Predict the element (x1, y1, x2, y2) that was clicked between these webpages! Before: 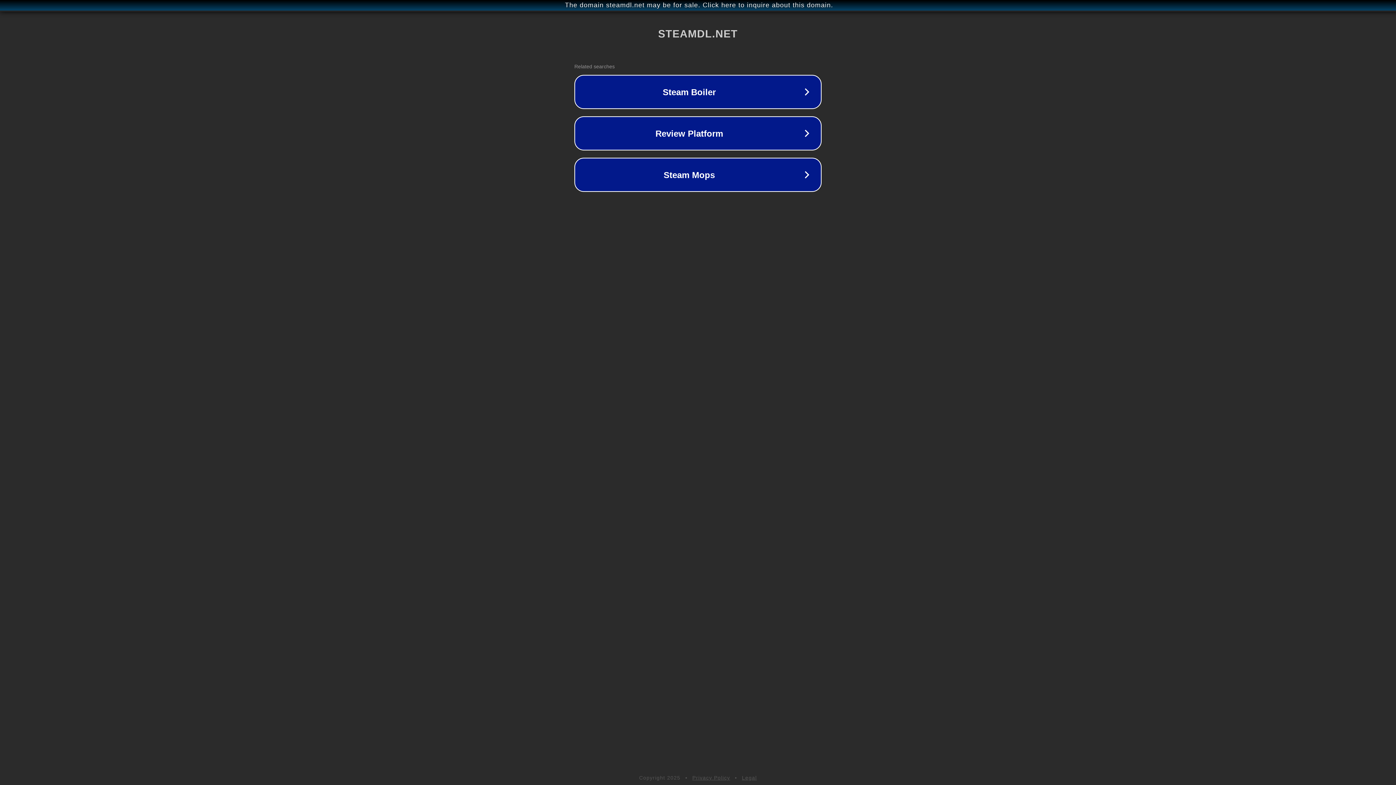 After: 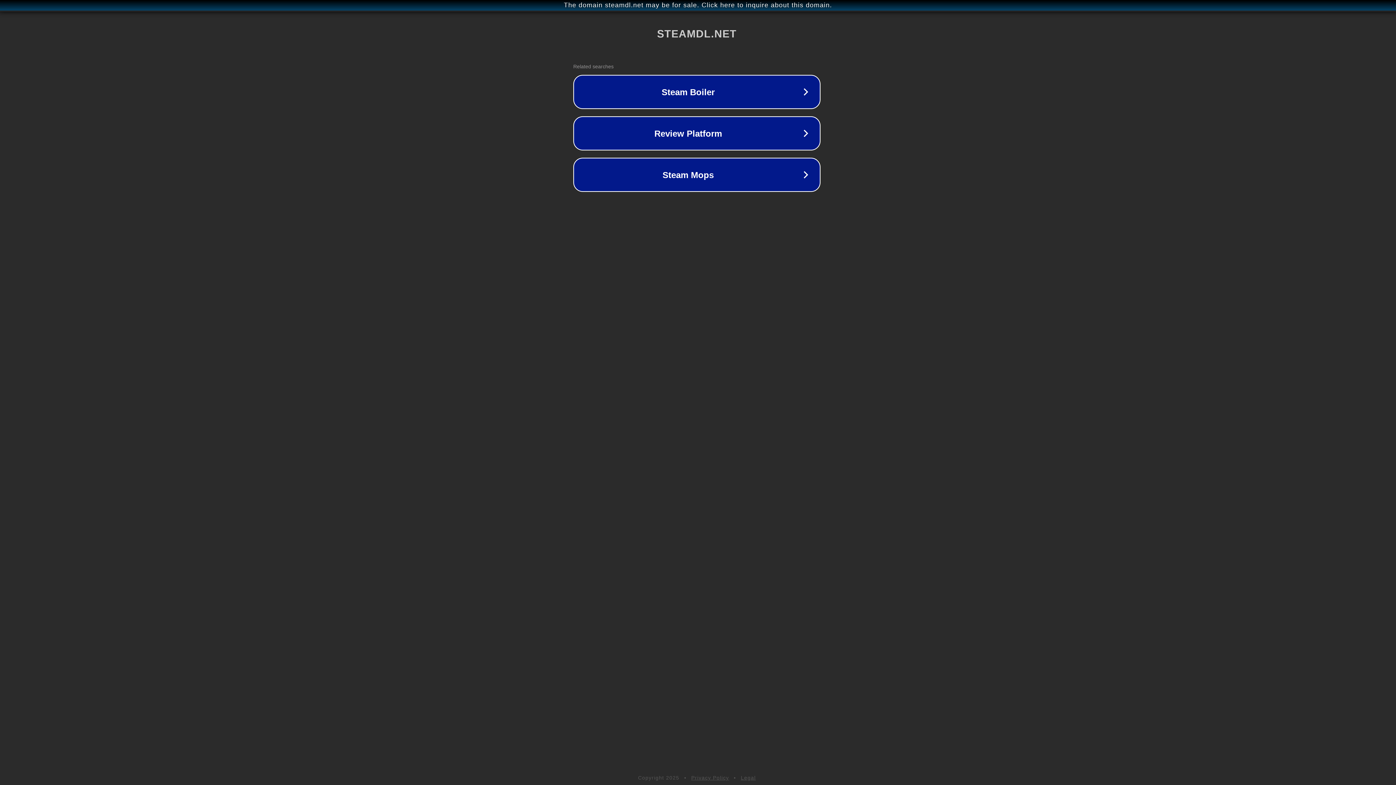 Action: label: The domain steamdl.net may be for sale. Click here to inquire about this domain. bbox: (1, 1, 1397, 9)